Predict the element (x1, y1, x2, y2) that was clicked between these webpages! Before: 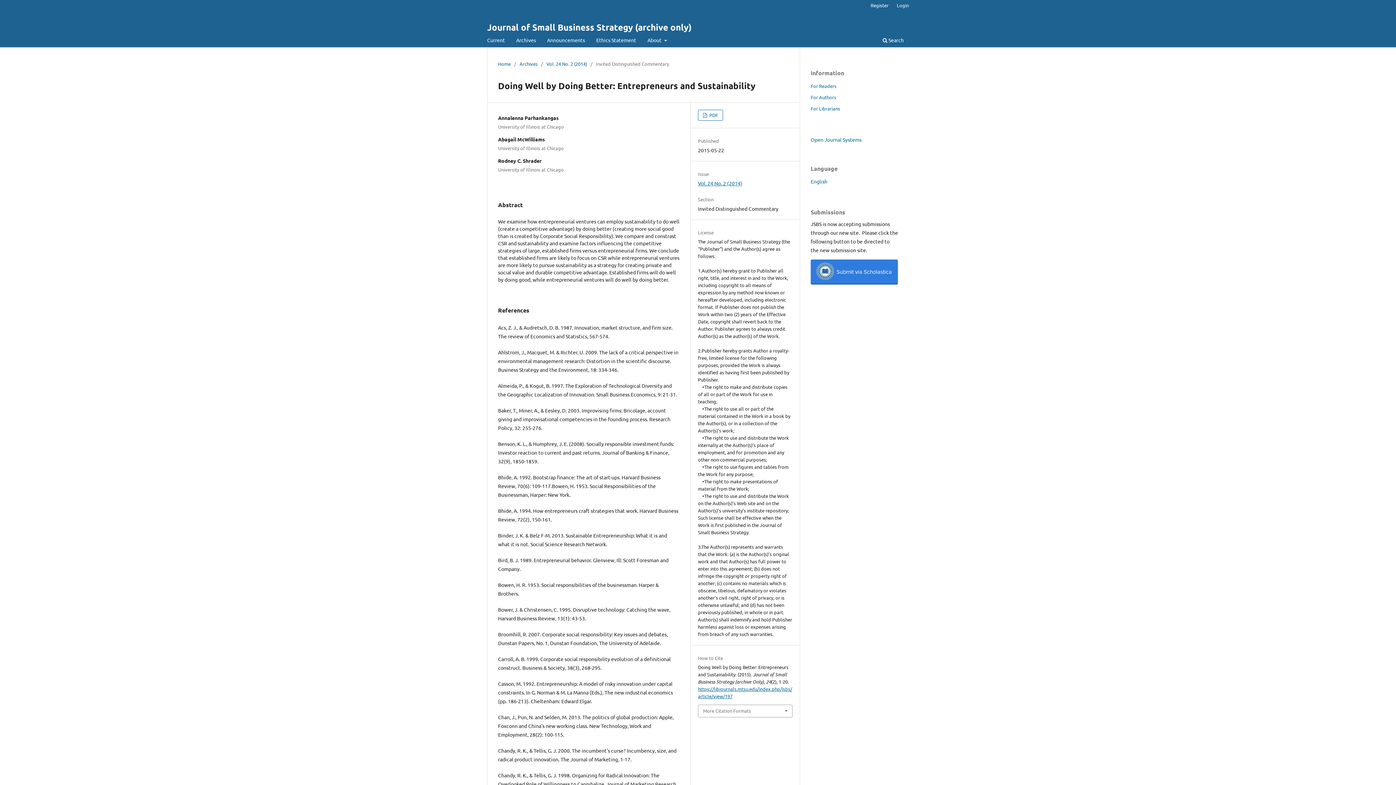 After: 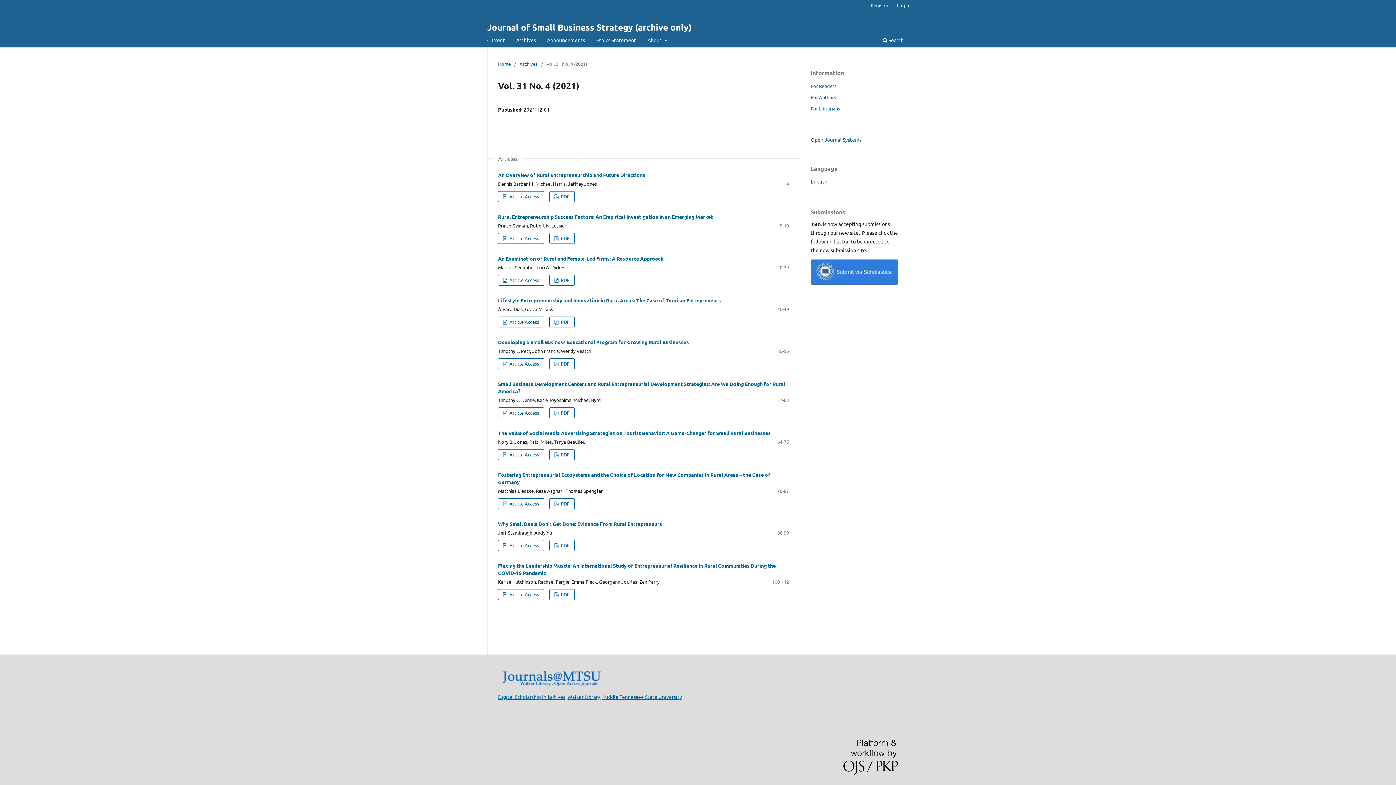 Action: bbox: (484, 34, 507, 47) label: Current